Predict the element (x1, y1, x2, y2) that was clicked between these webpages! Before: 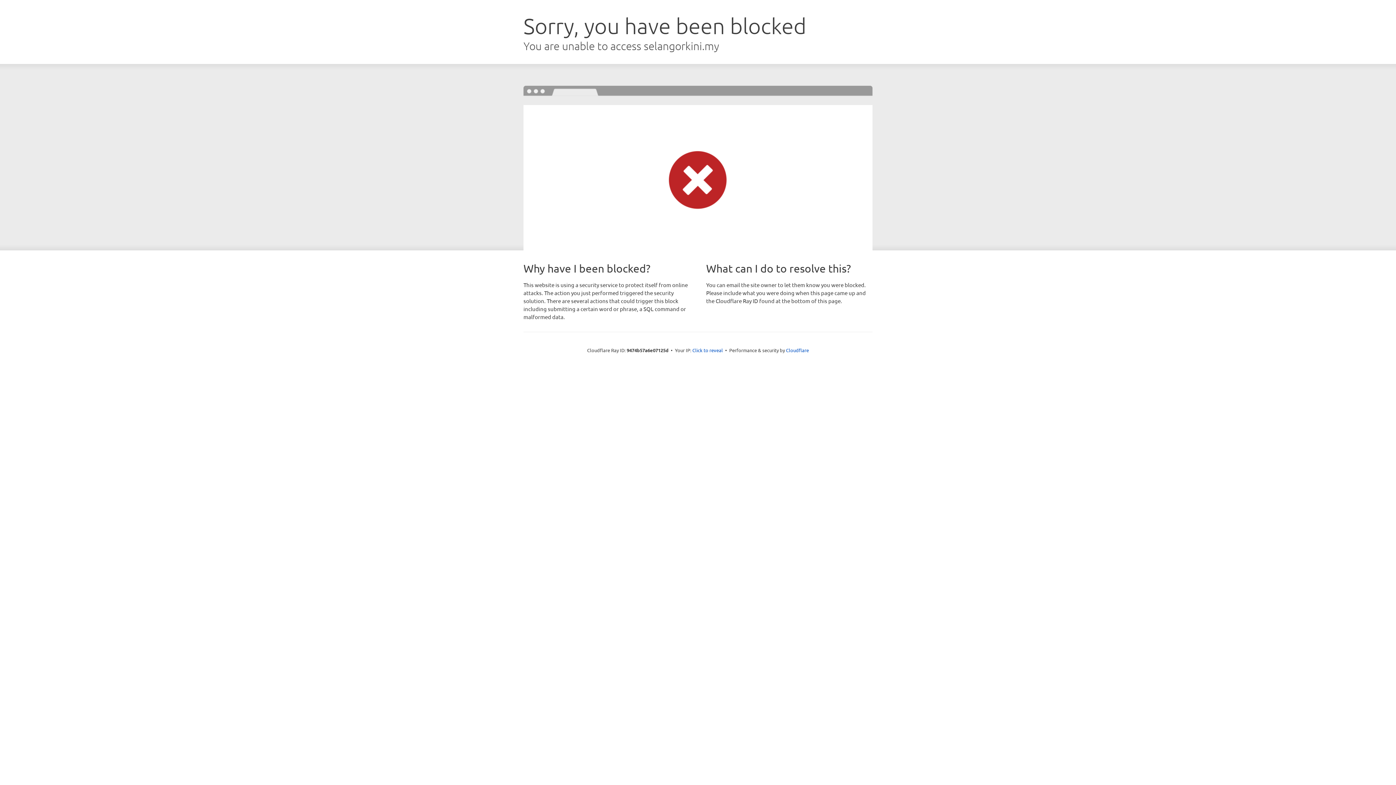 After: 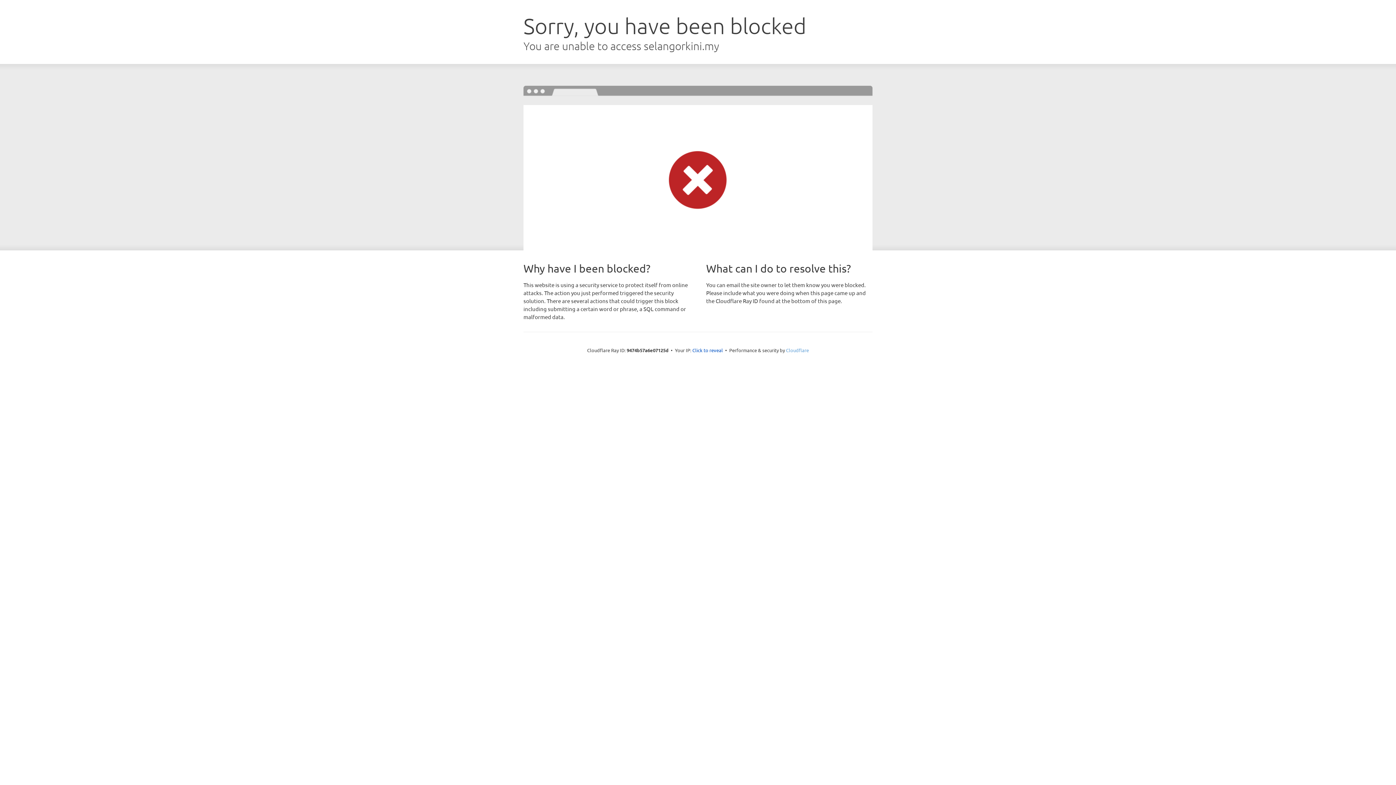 Action: label: Cloudflare bbox: (786, 347, 809, 353)